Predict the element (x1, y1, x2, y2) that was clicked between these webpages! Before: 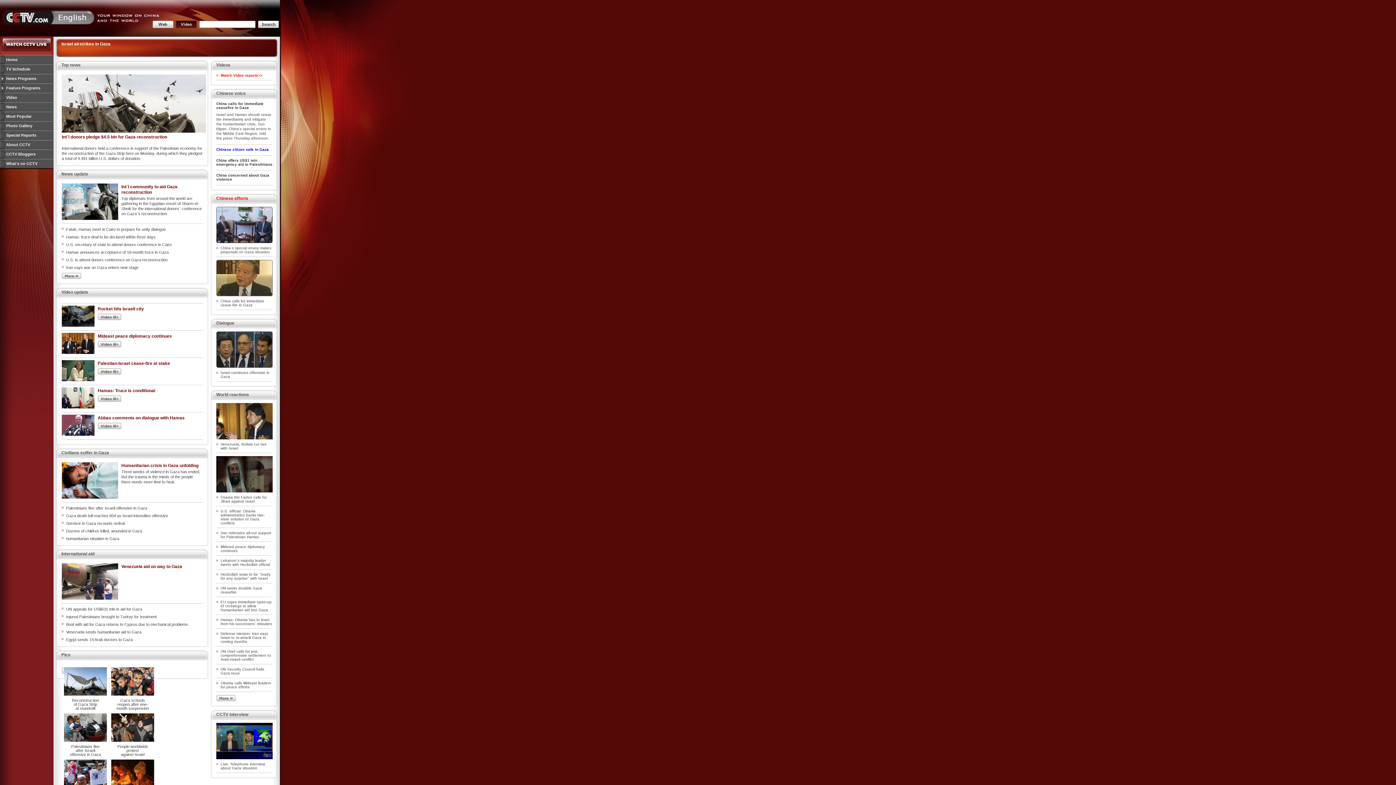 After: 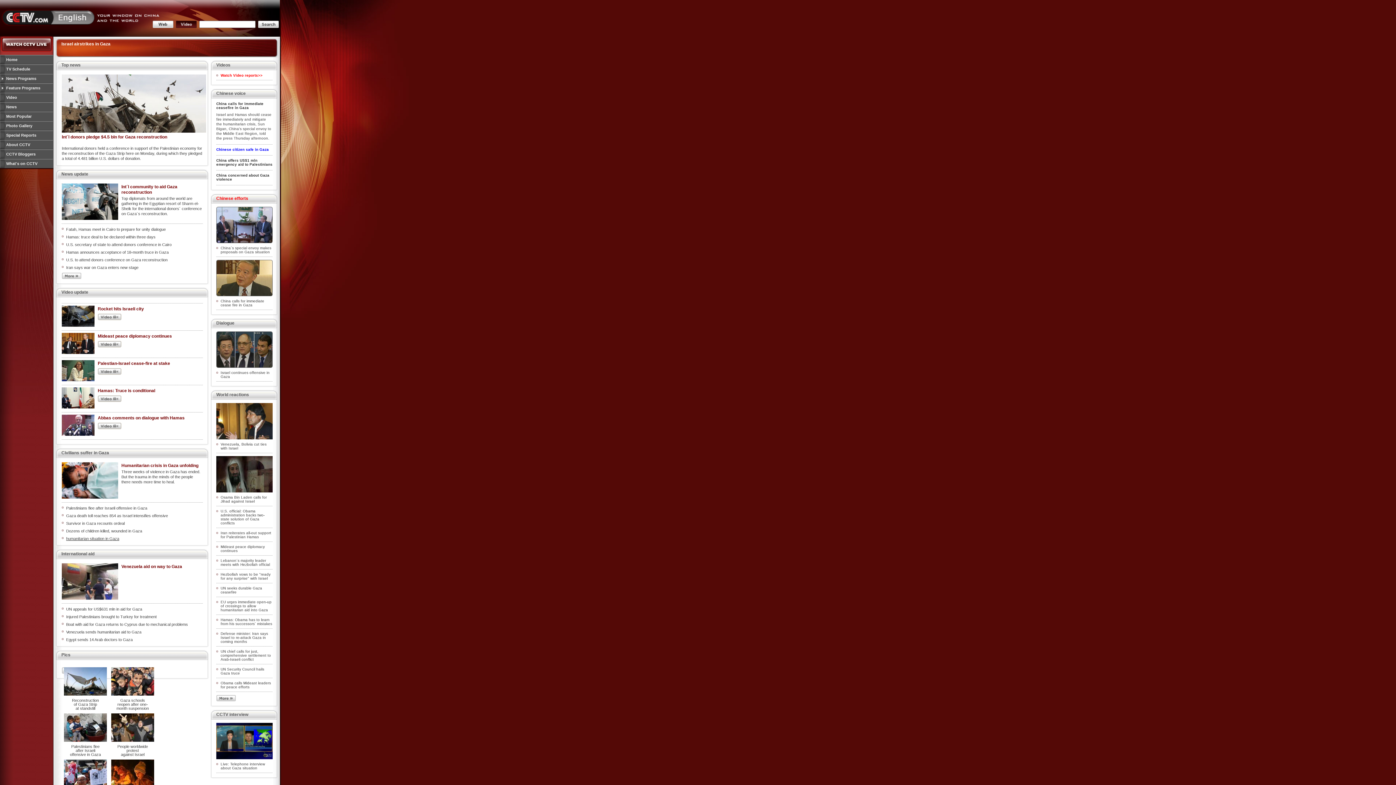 Action: label: humanitarian situation in Gaza bbox: (66, 536, 119, 541)